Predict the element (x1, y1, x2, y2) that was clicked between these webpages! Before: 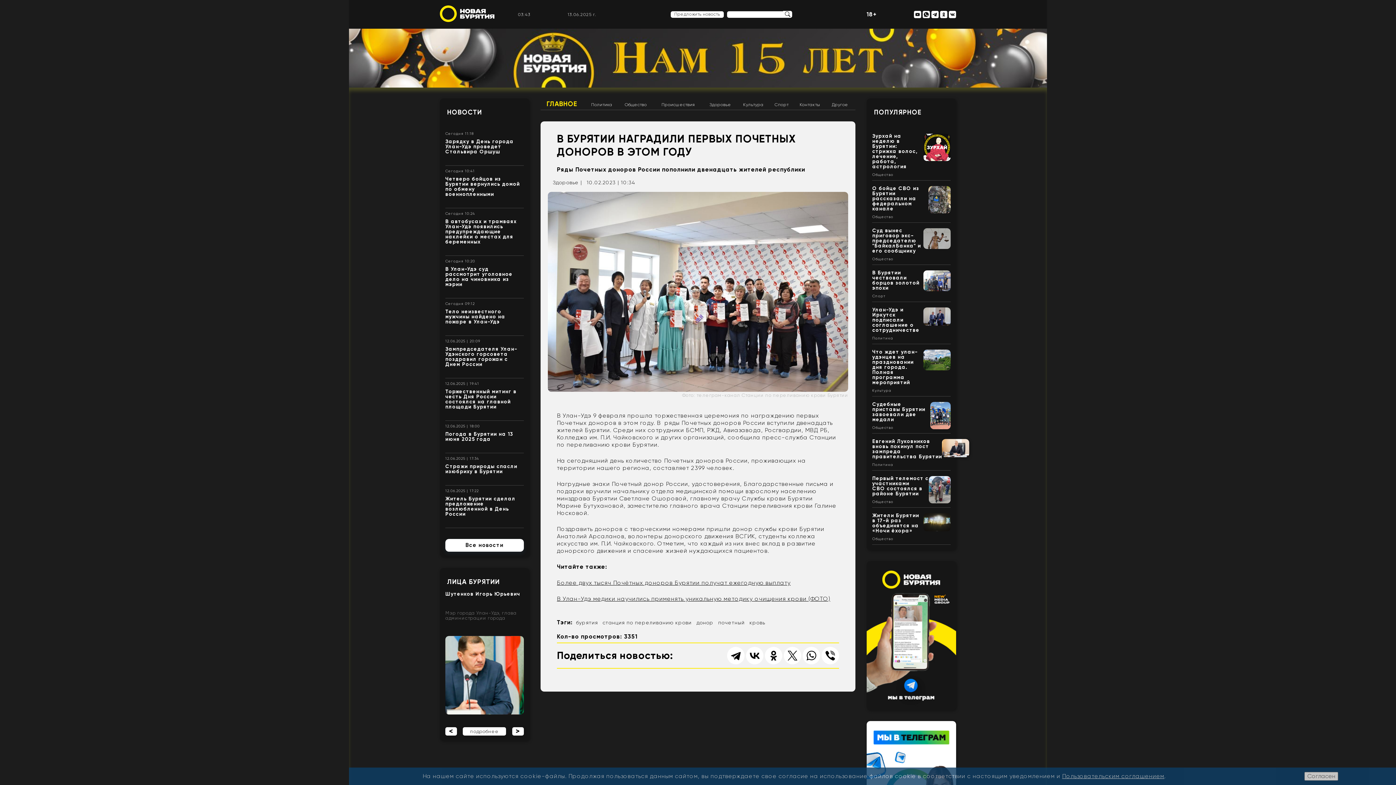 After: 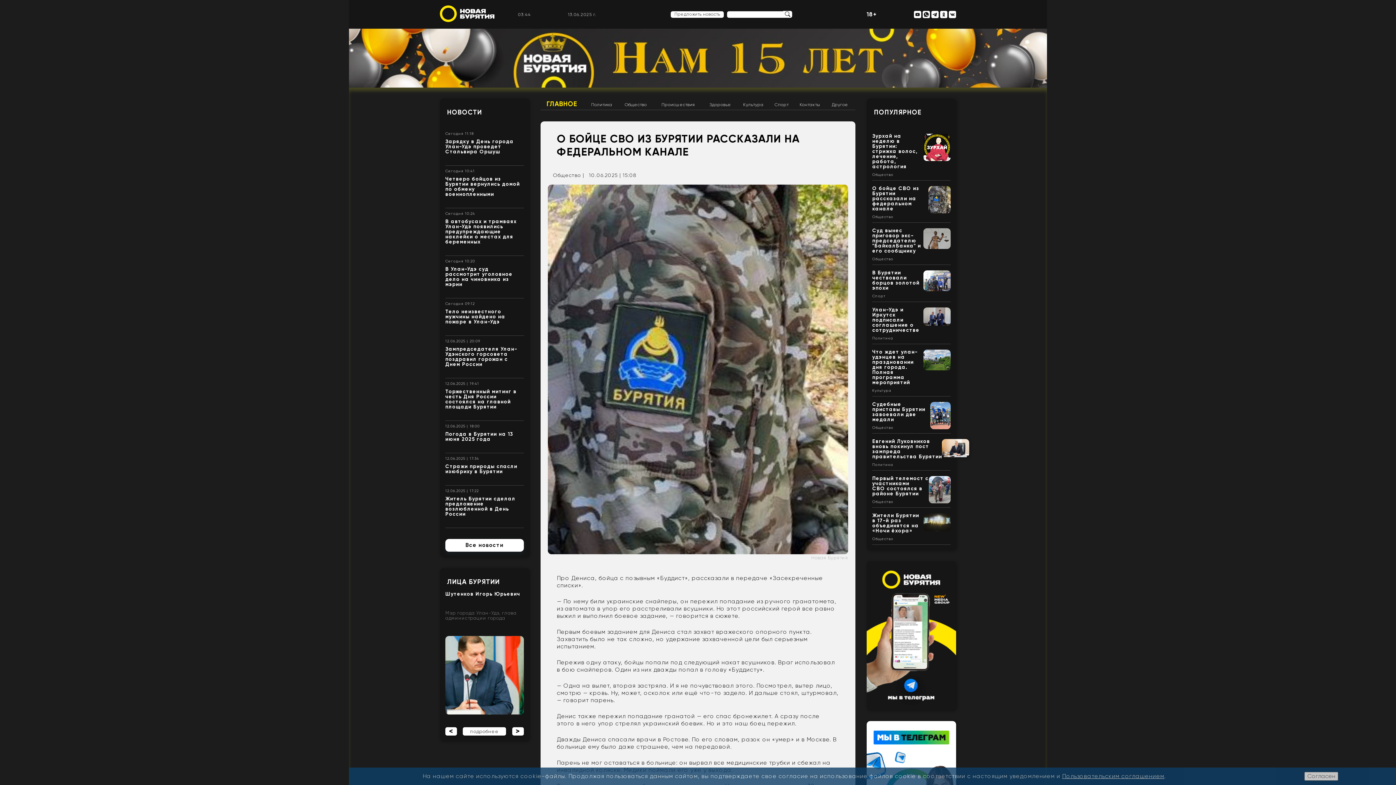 Action: bbox: (928, 208, 950, 215)